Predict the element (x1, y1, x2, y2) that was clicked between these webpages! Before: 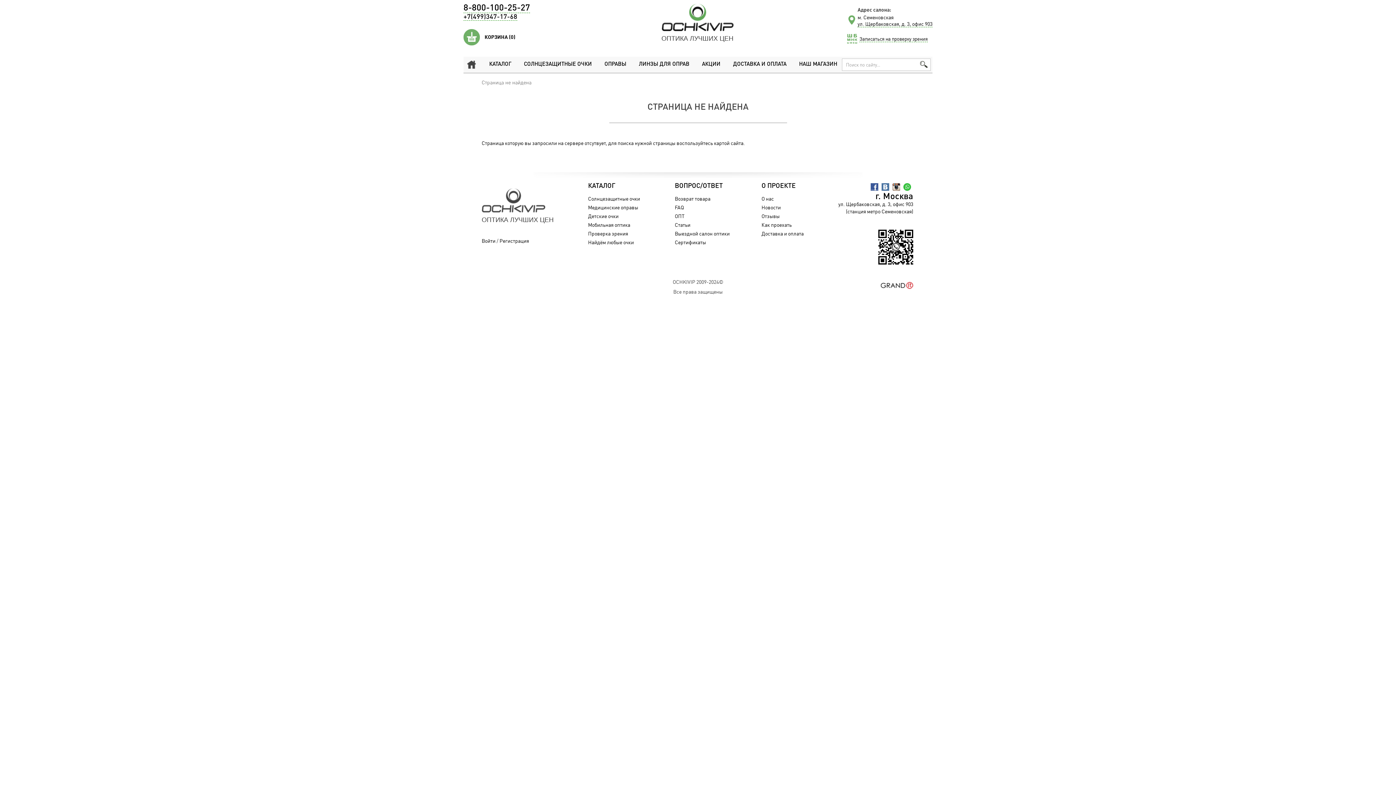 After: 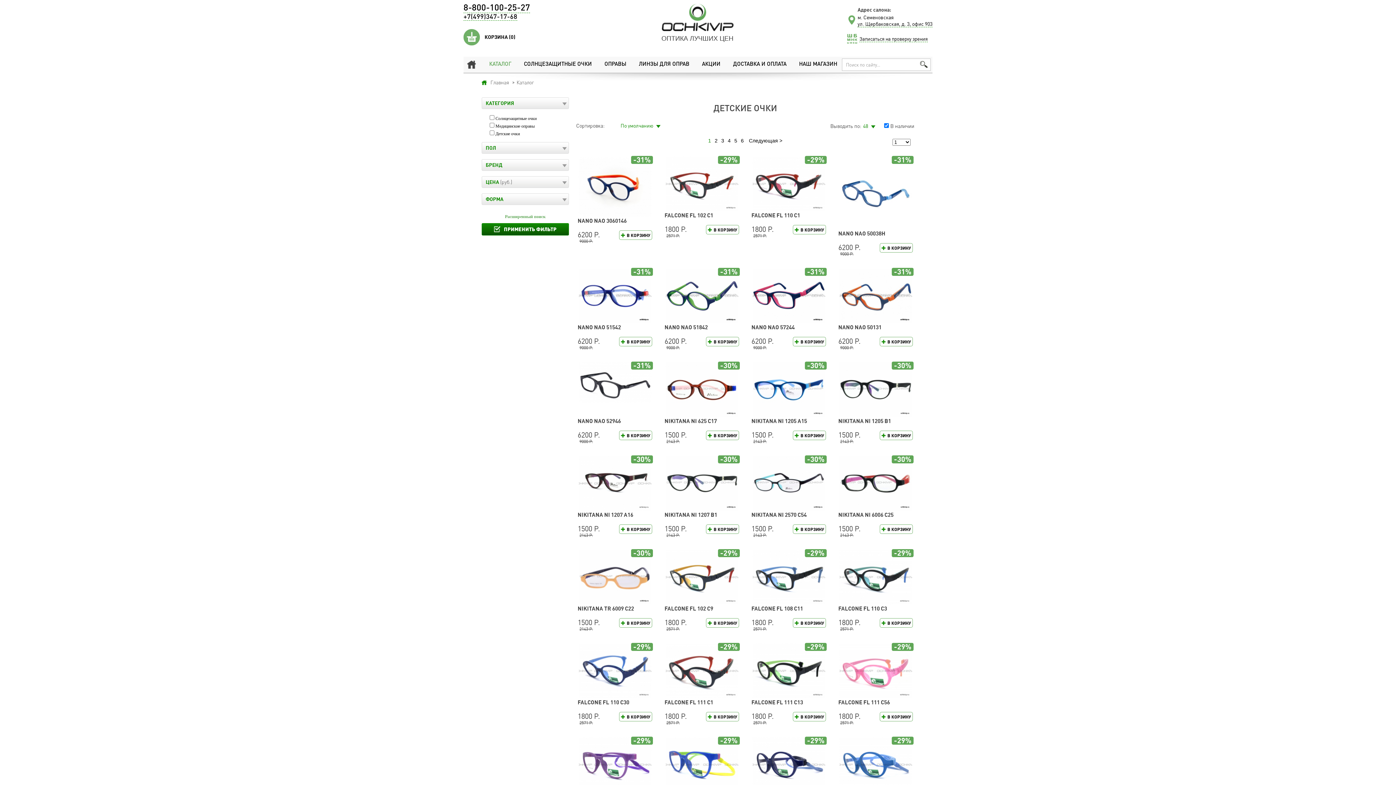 Action: bbox: (588, 212, 618, 220) label: Детские очки